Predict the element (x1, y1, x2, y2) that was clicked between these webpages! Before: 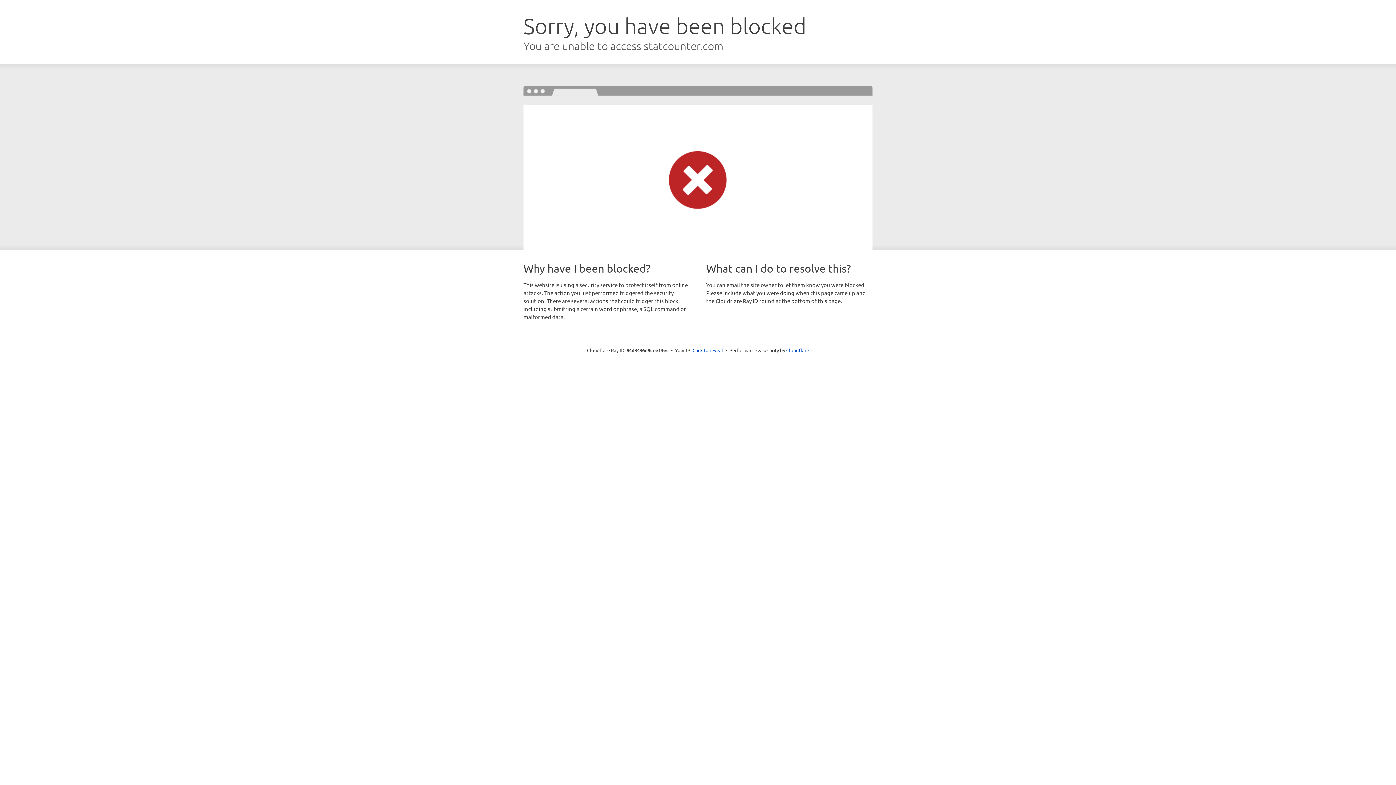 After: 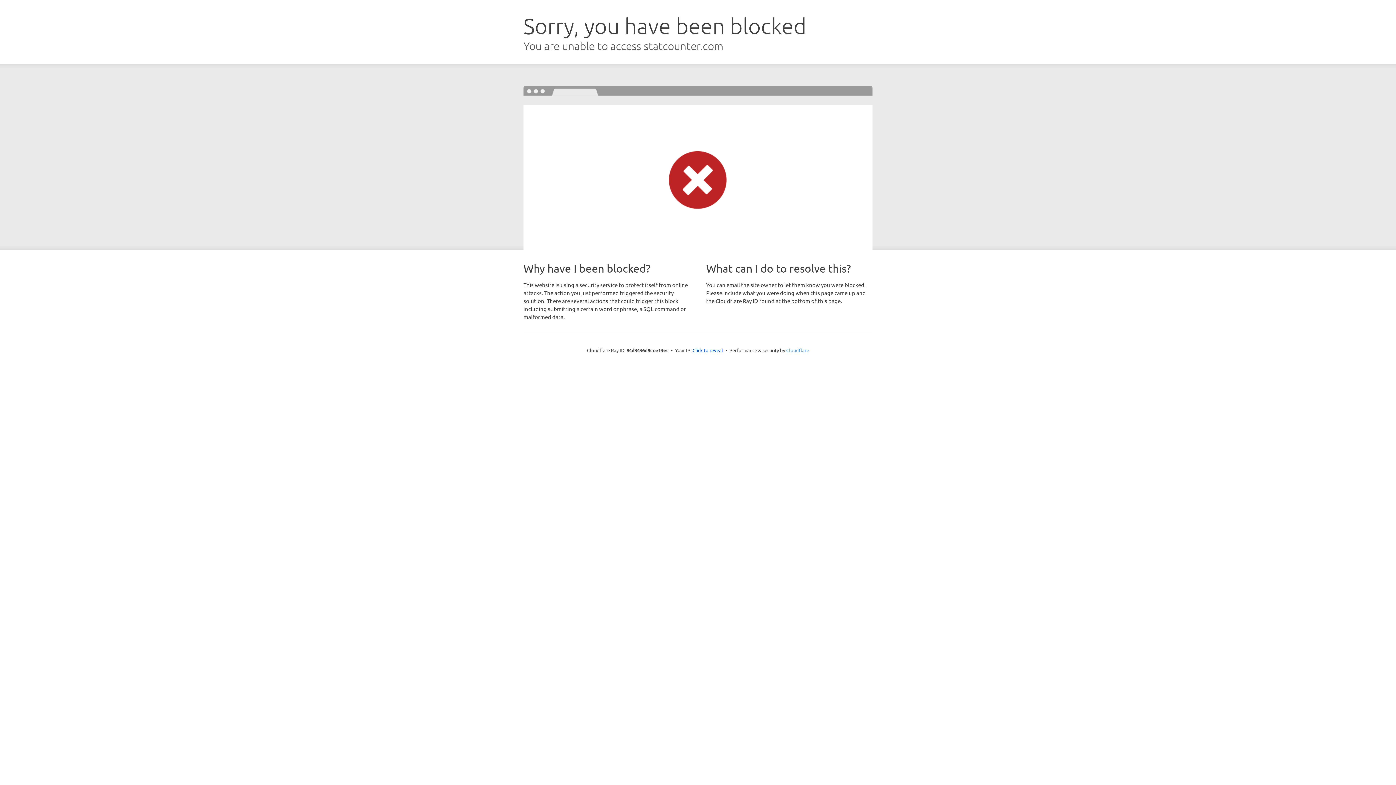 Action: label: Cloudflare bbox: (786, 347, 809, 353)